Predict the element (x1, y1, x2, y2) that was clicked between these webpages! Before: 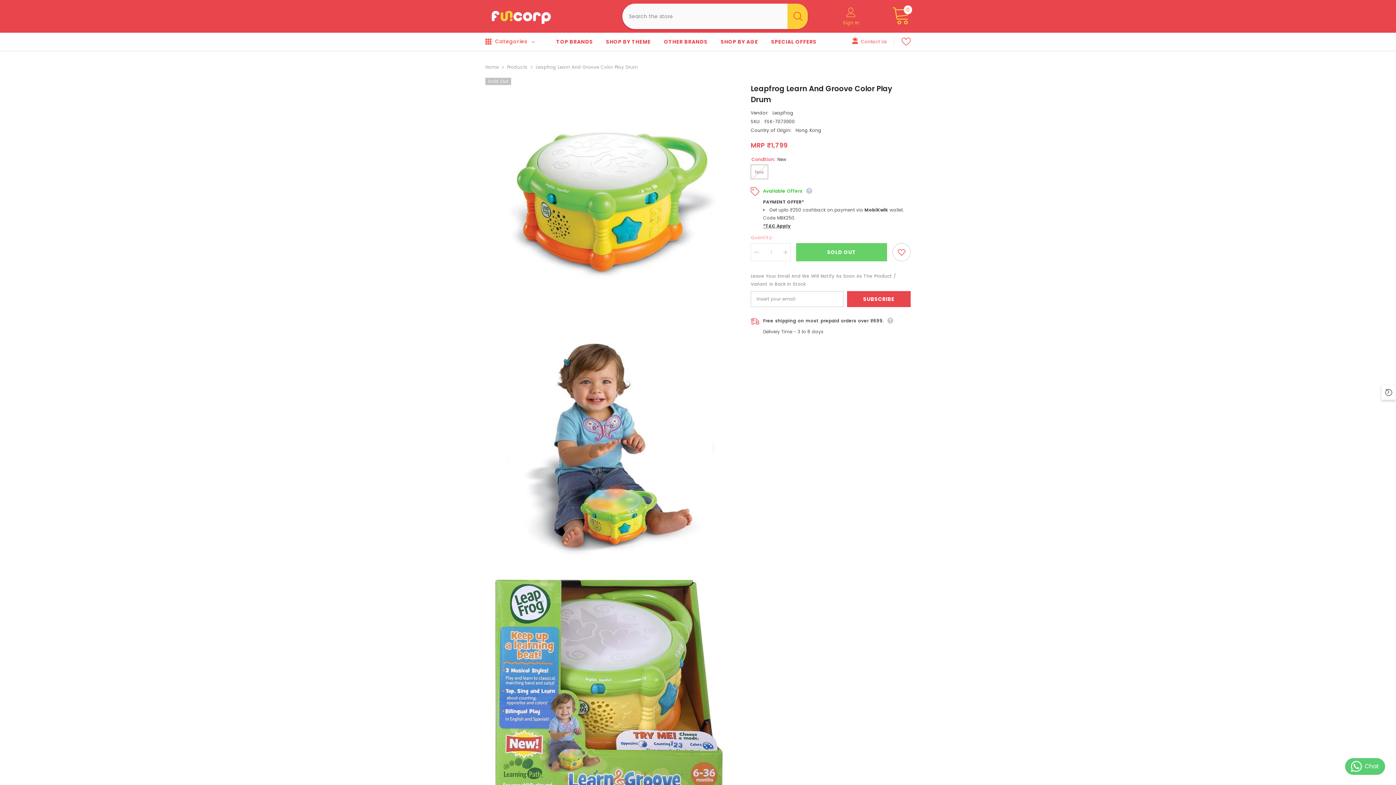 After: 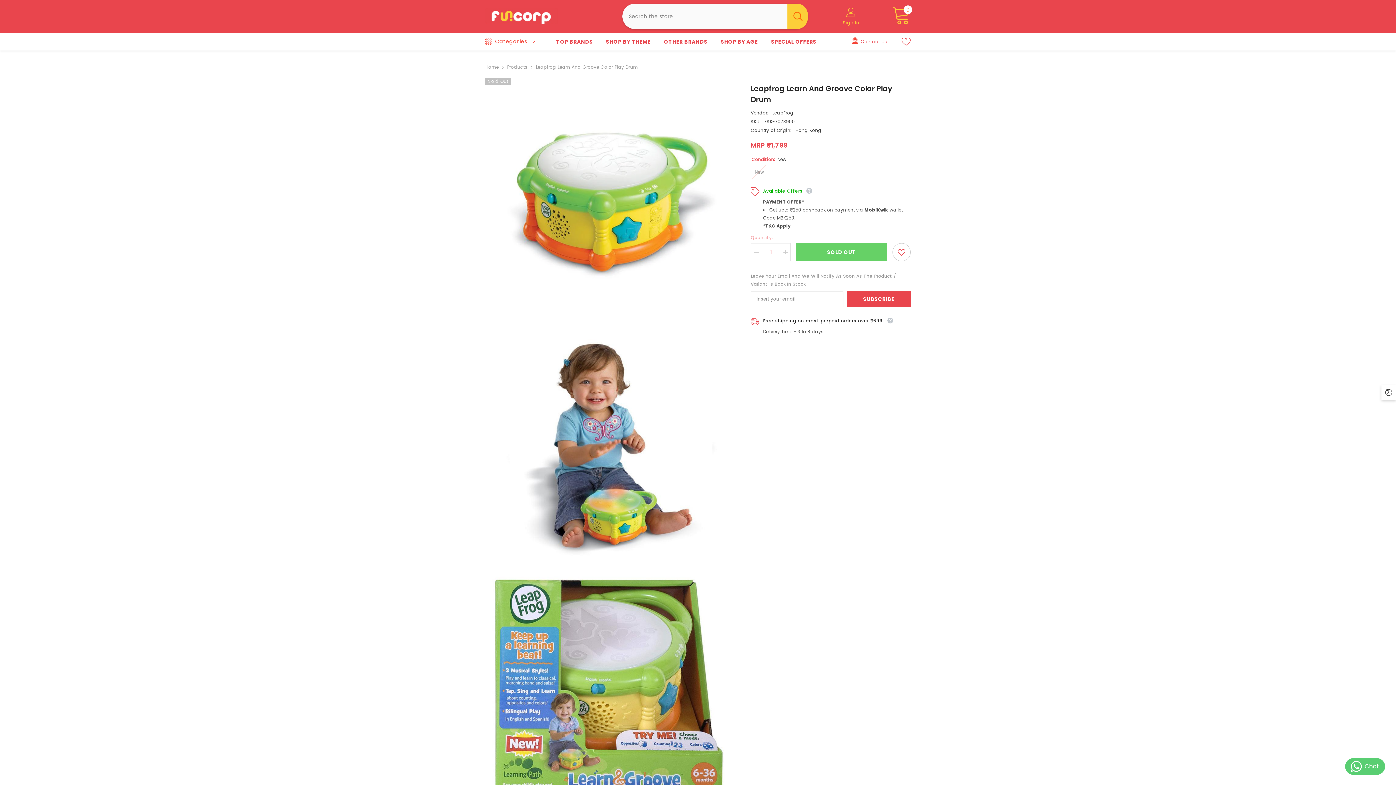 Action: label: Search bbox: (787, 3, 807, 29)